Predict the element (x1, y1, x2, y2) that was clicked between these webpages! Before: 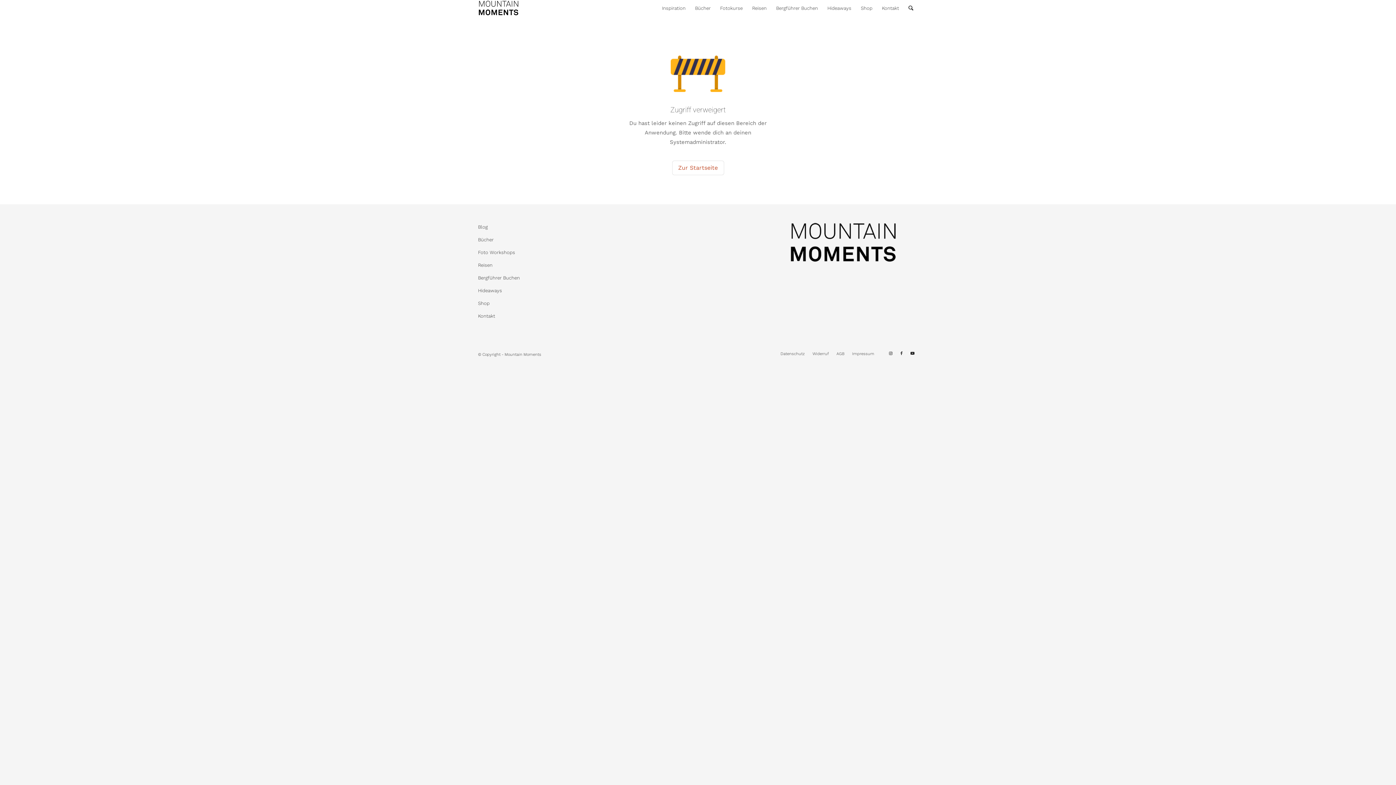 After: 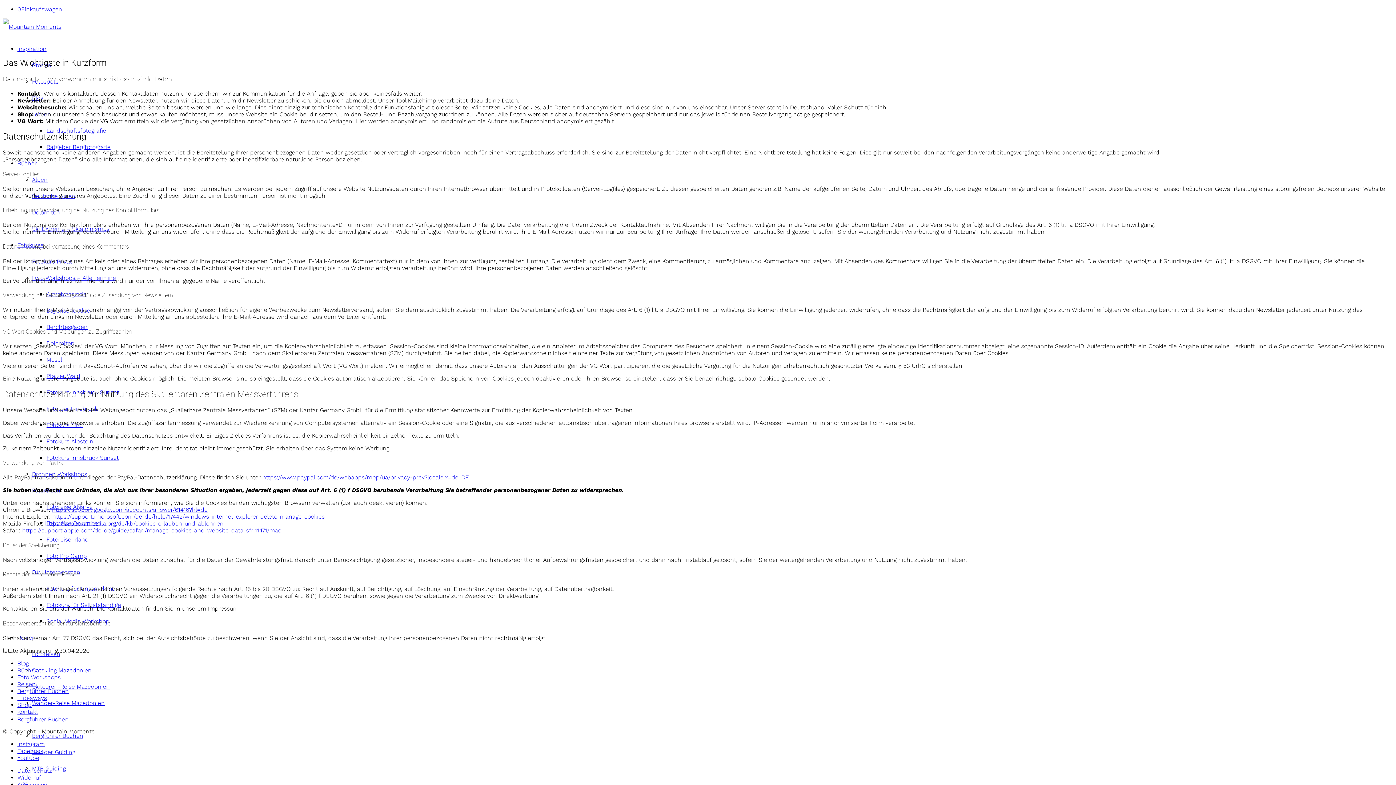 Action: label: Datenschutz bbox: (780, 351, 805, 356)